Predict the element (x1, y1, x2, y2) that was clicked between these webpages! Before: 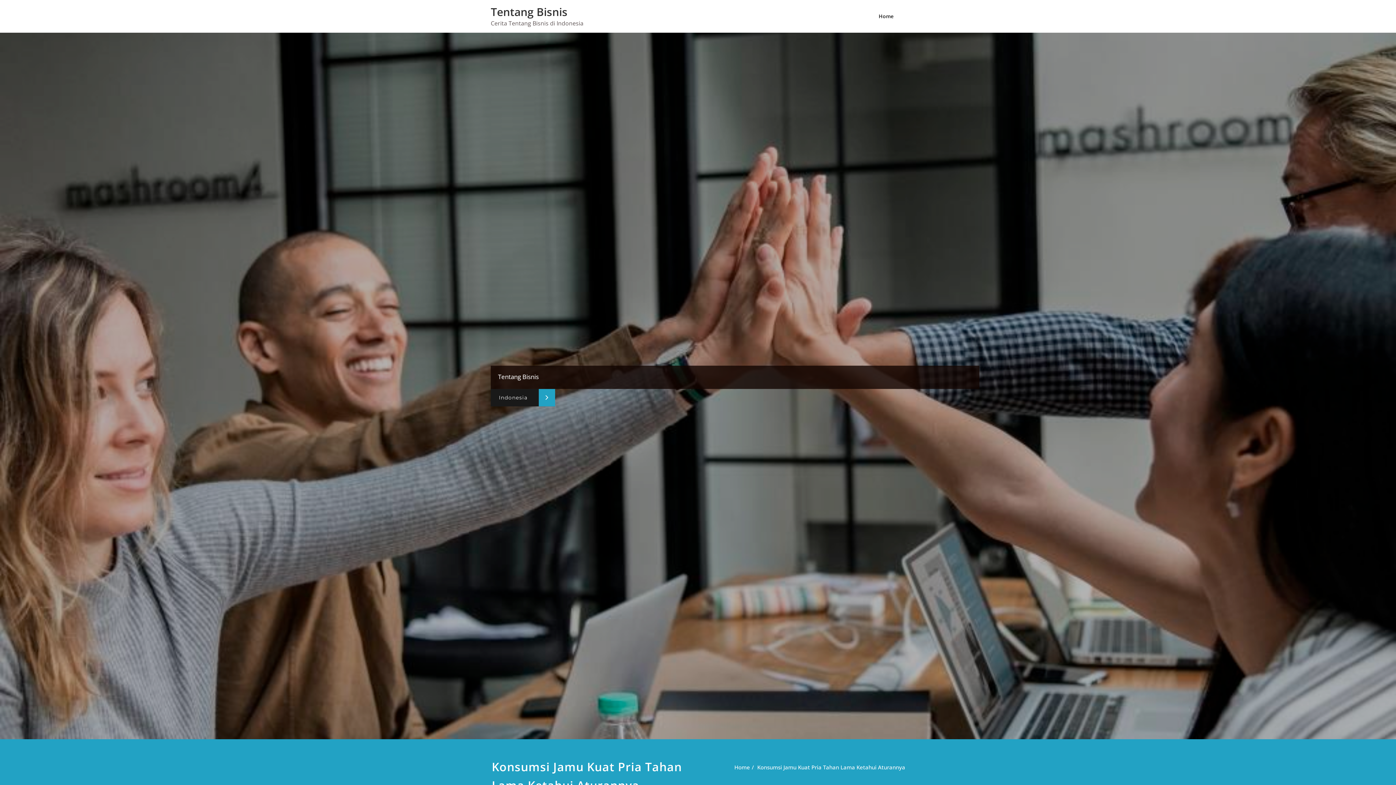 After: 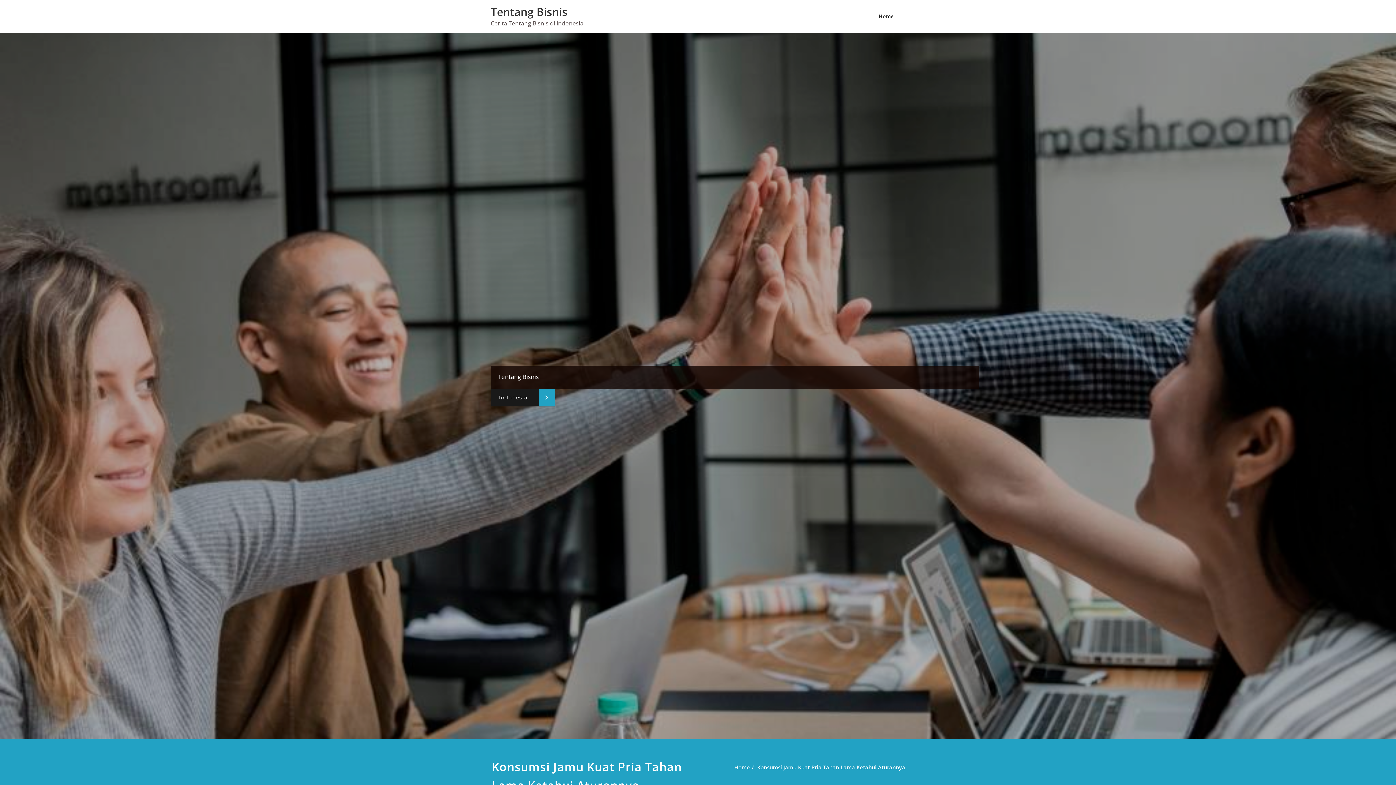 Action: bbox: (757, 764, 905, 771) label: Konsumsi Jamu Kuat Pria Tahan Lama Ketahui Aturannya